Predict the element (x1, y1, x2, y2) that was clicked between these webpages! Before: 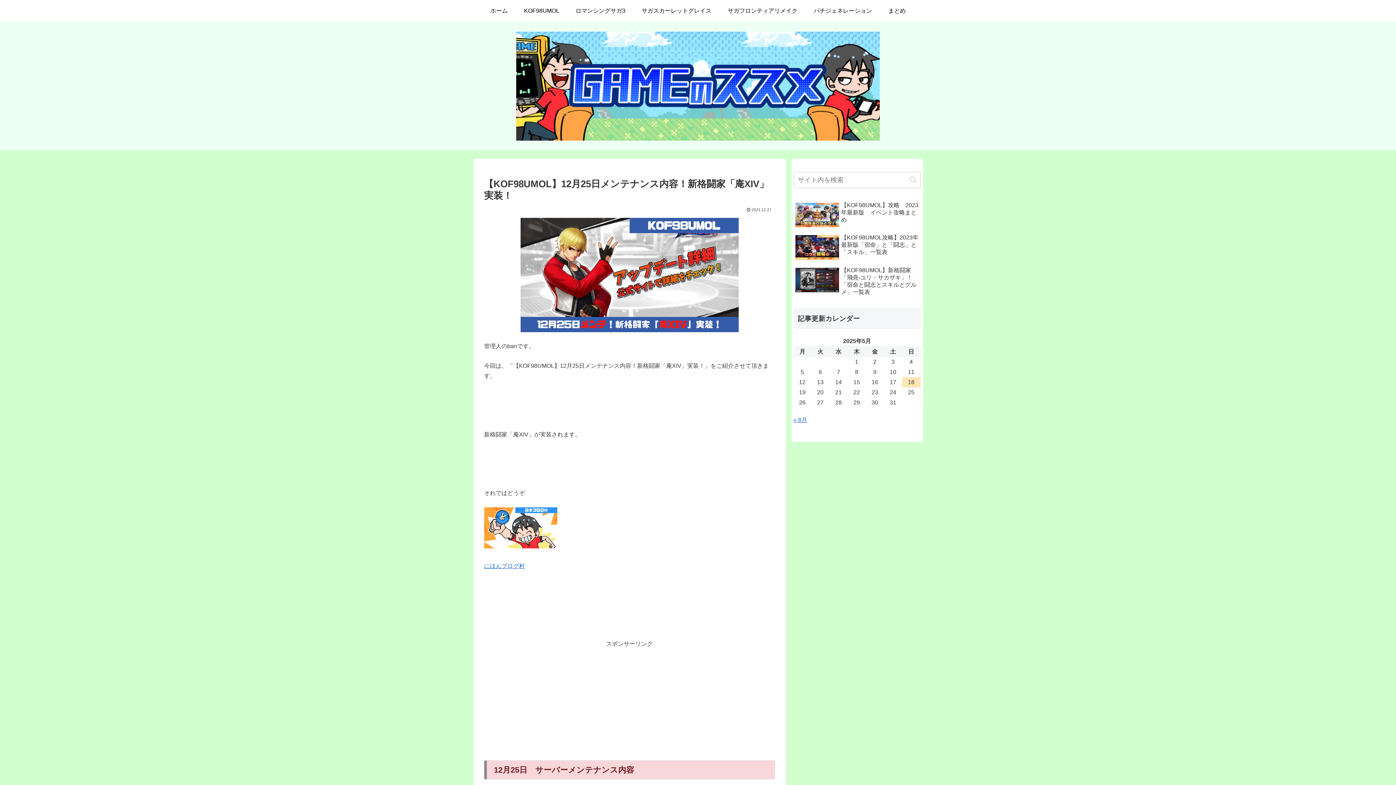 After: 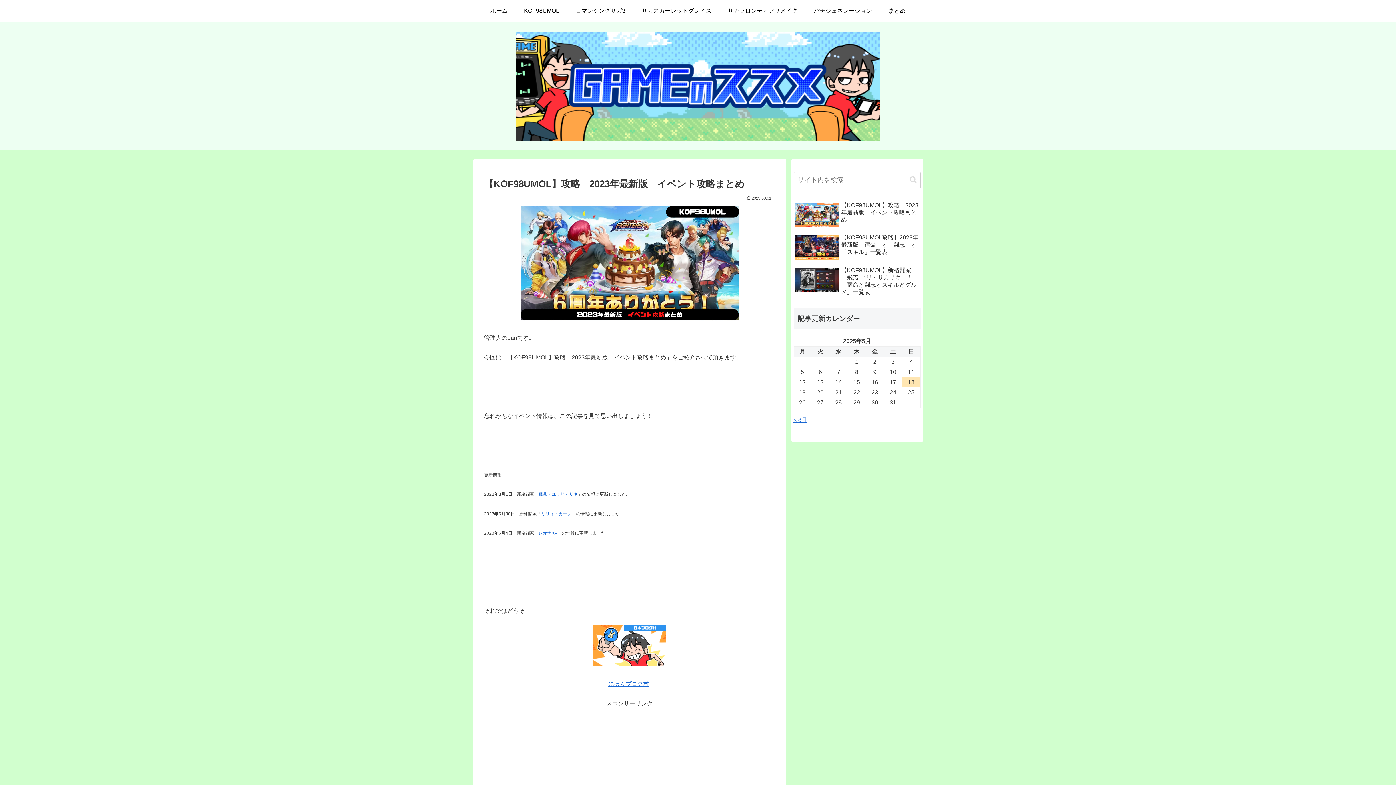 Action: bbox: (793, 199, 920, 231) label: 【KOF98UMOL】攻略　2023年最新版　イベント攻略まとめ